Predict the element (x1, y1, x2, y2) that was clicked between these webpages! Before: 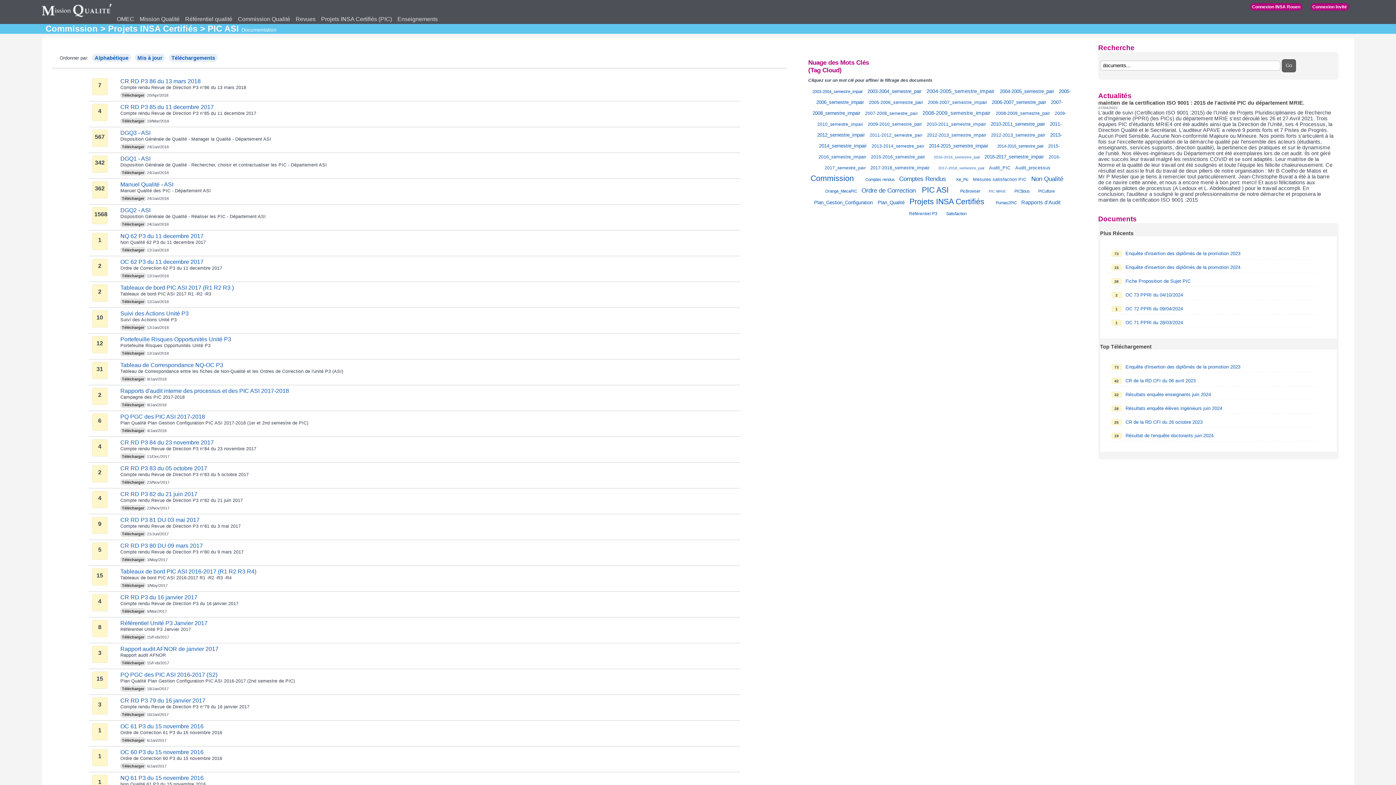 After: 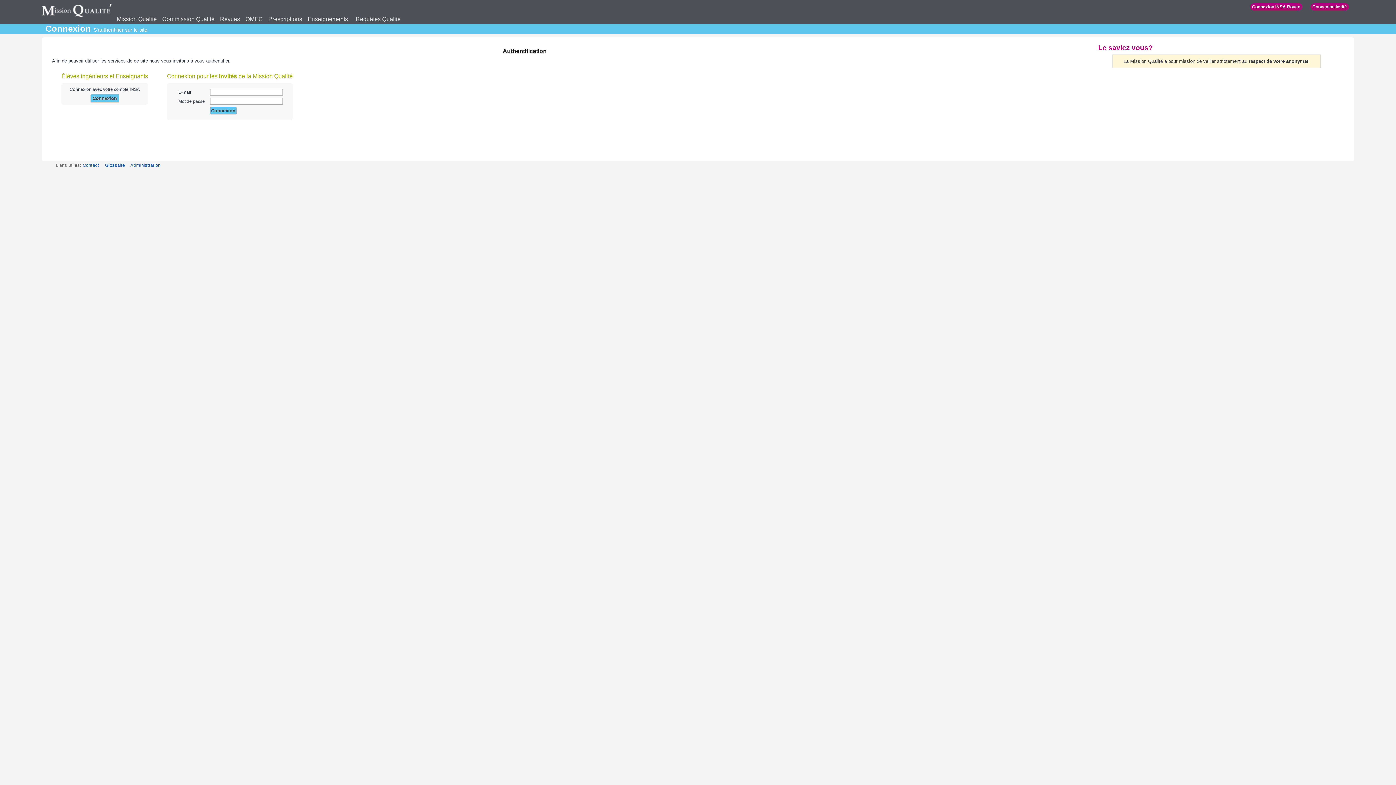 Action: label: Télécharger bbox: (120, 92, 145, 98)